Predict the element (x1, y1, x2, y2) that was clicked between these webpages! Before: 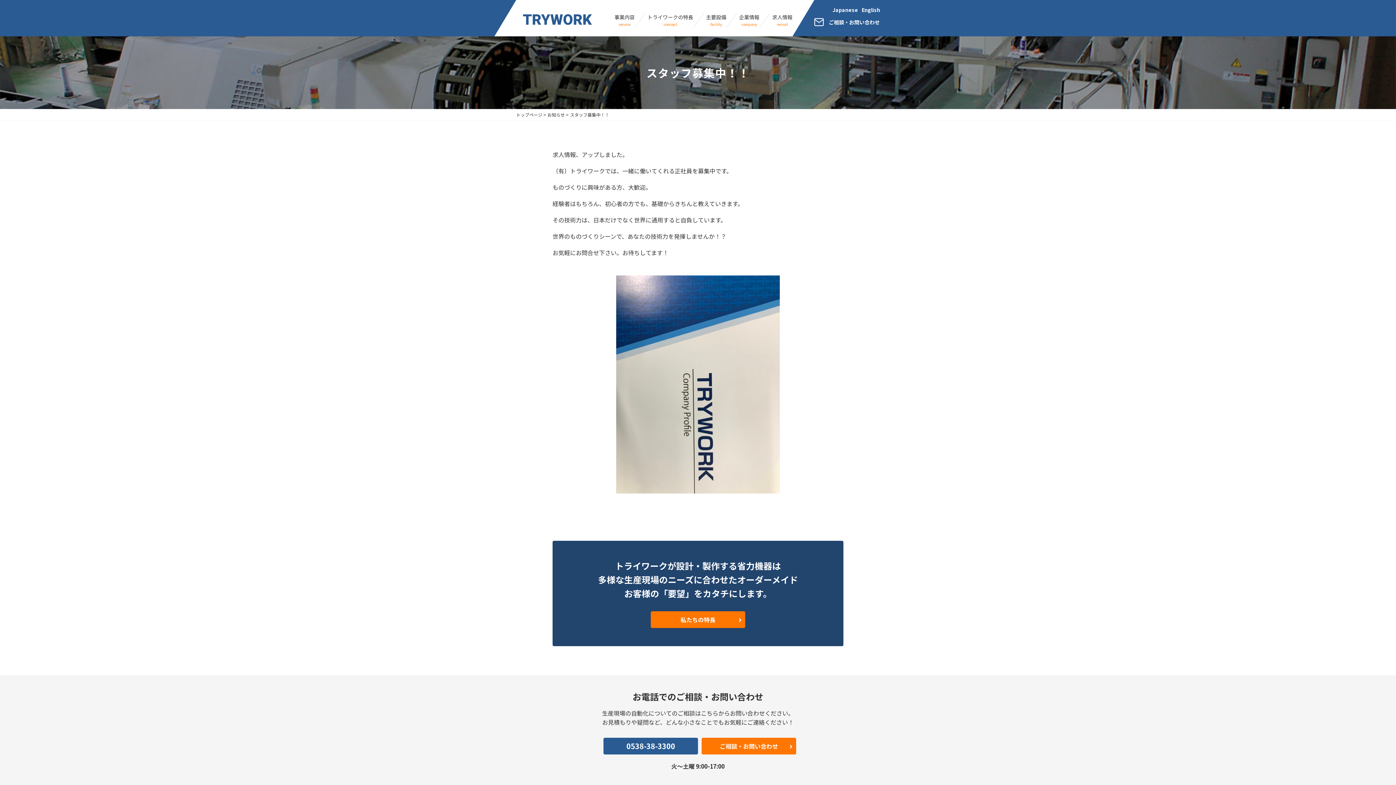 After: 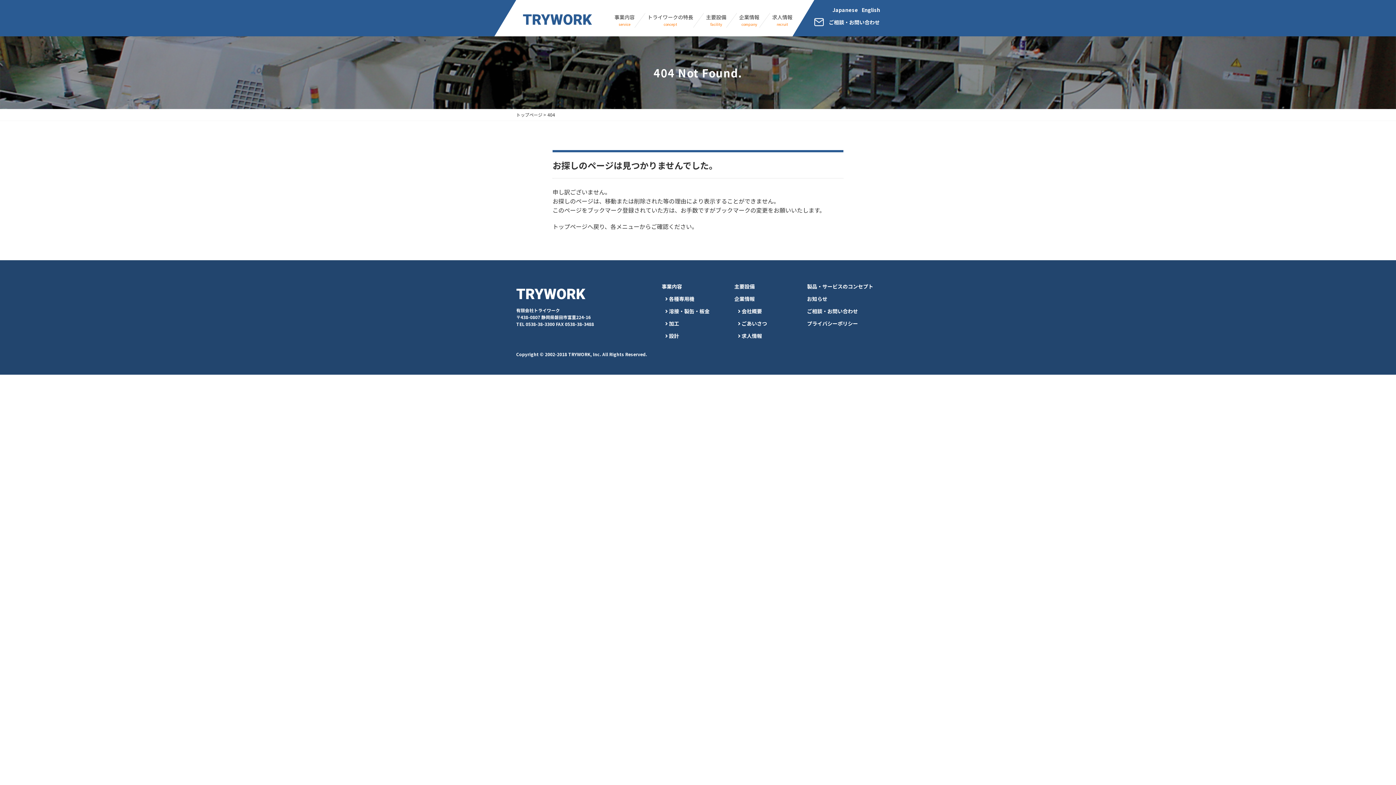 Action: bbox: (772, 14, 792, 26) label: 求人情報
recruit